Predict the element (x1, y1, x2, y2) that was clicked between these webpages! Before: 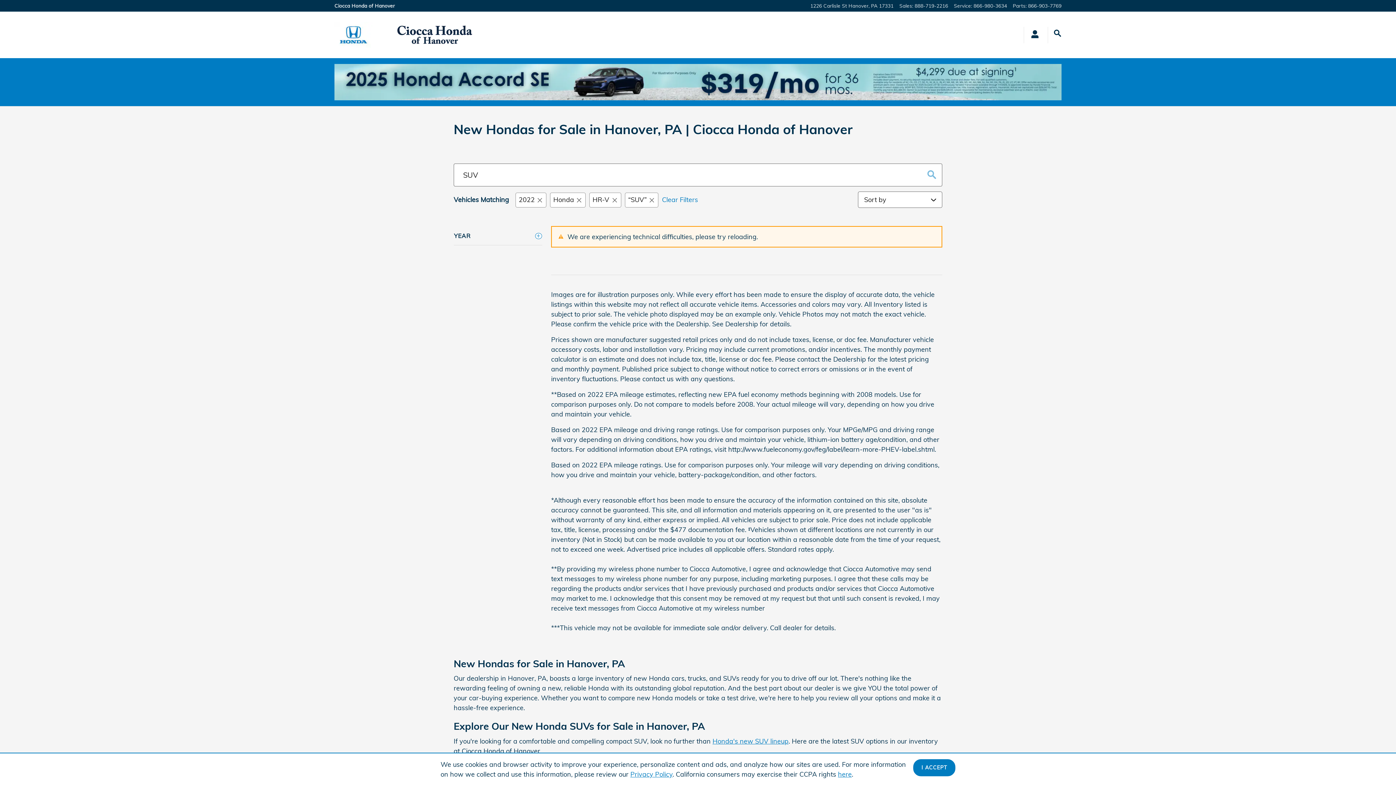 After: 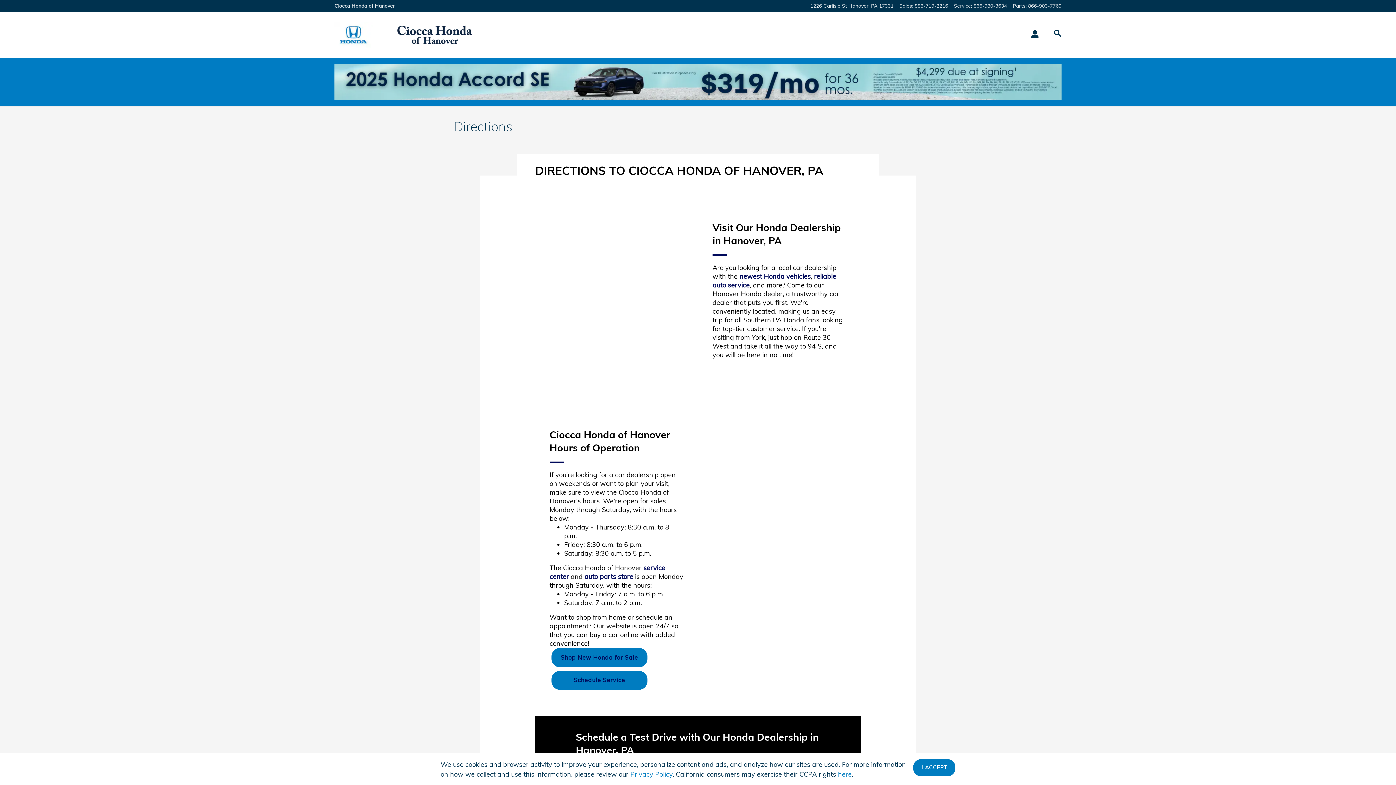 Action: bbox: (810, 2, 893, 8) label: 1226 Carlisle St Hanover, PA 17331